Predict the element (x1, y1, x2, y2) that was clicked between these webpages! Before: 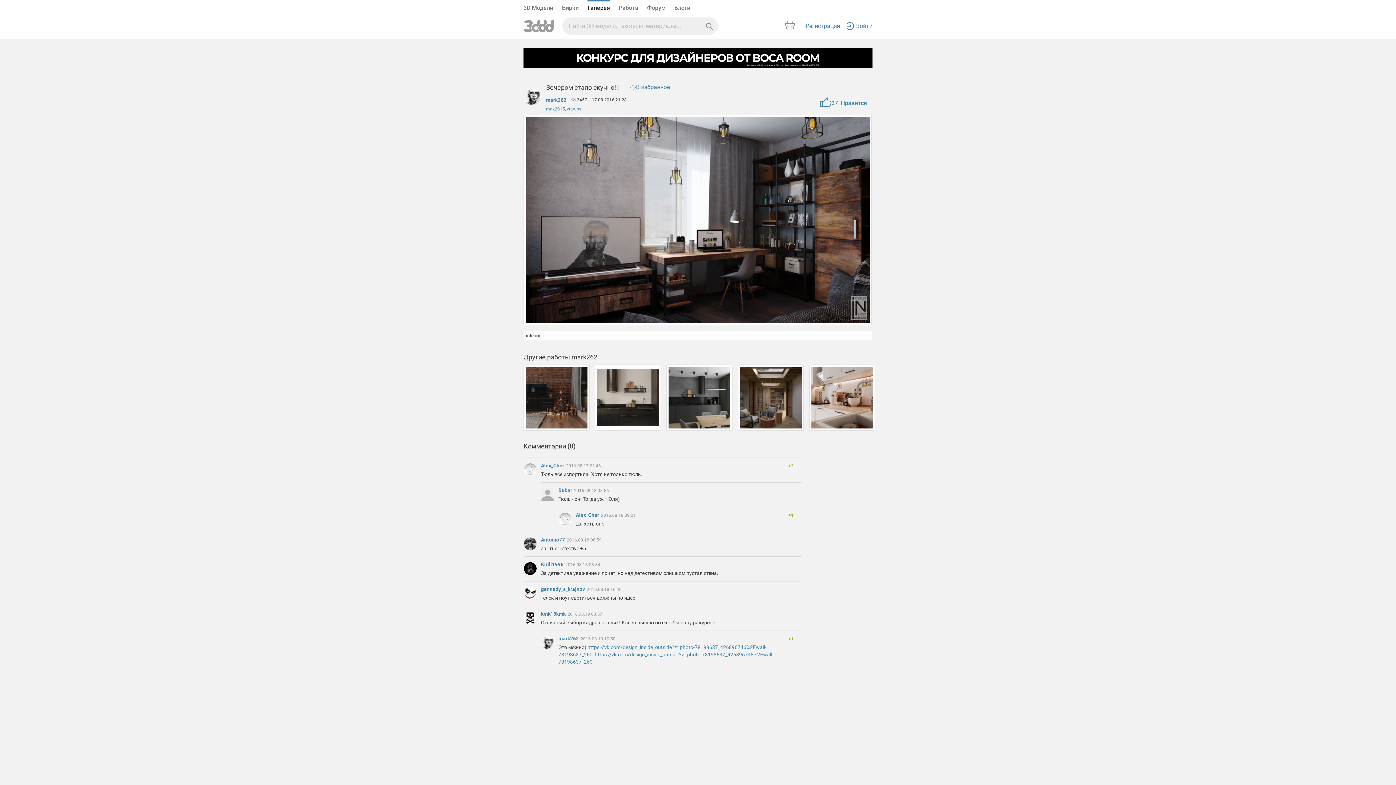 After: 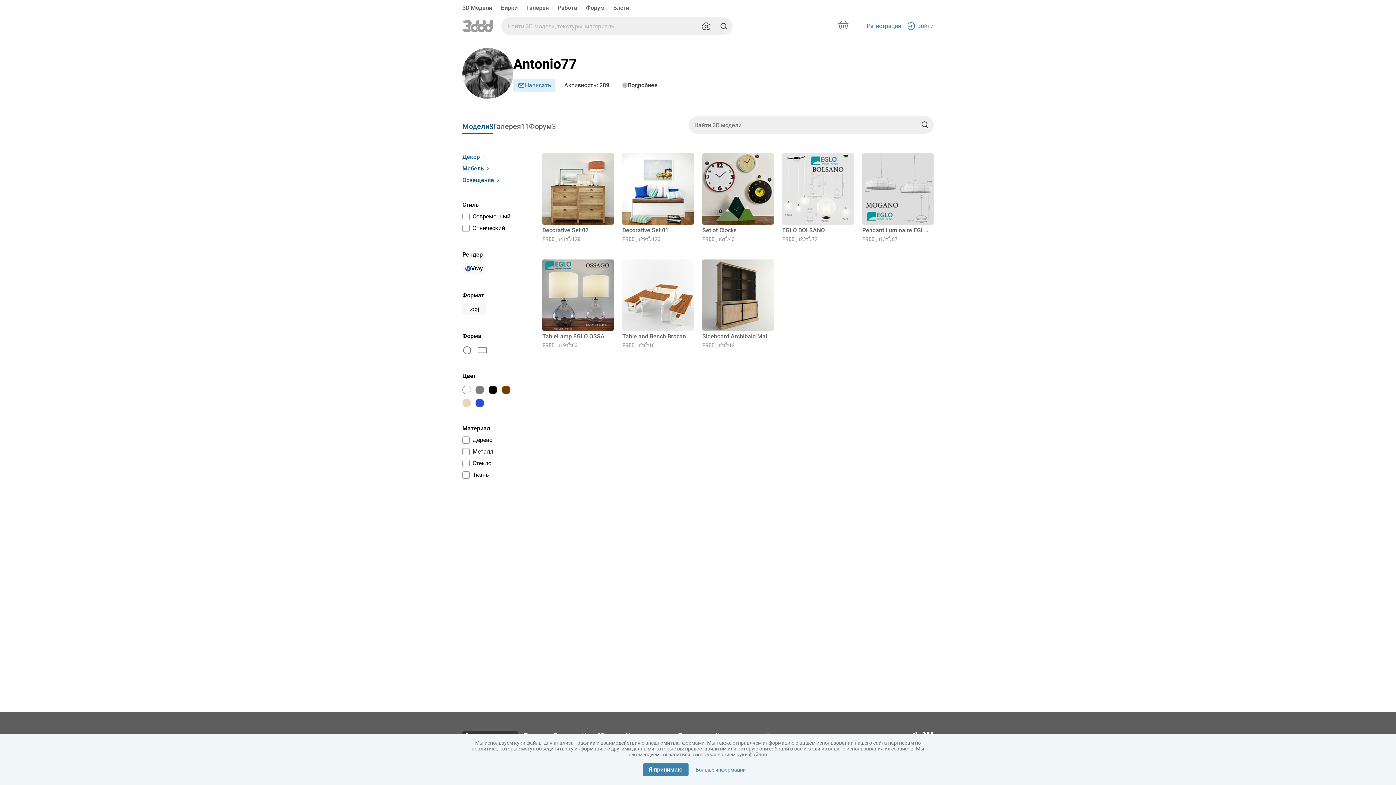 Action: bbox: (541, 536, 566, 542) label: Antonio77 